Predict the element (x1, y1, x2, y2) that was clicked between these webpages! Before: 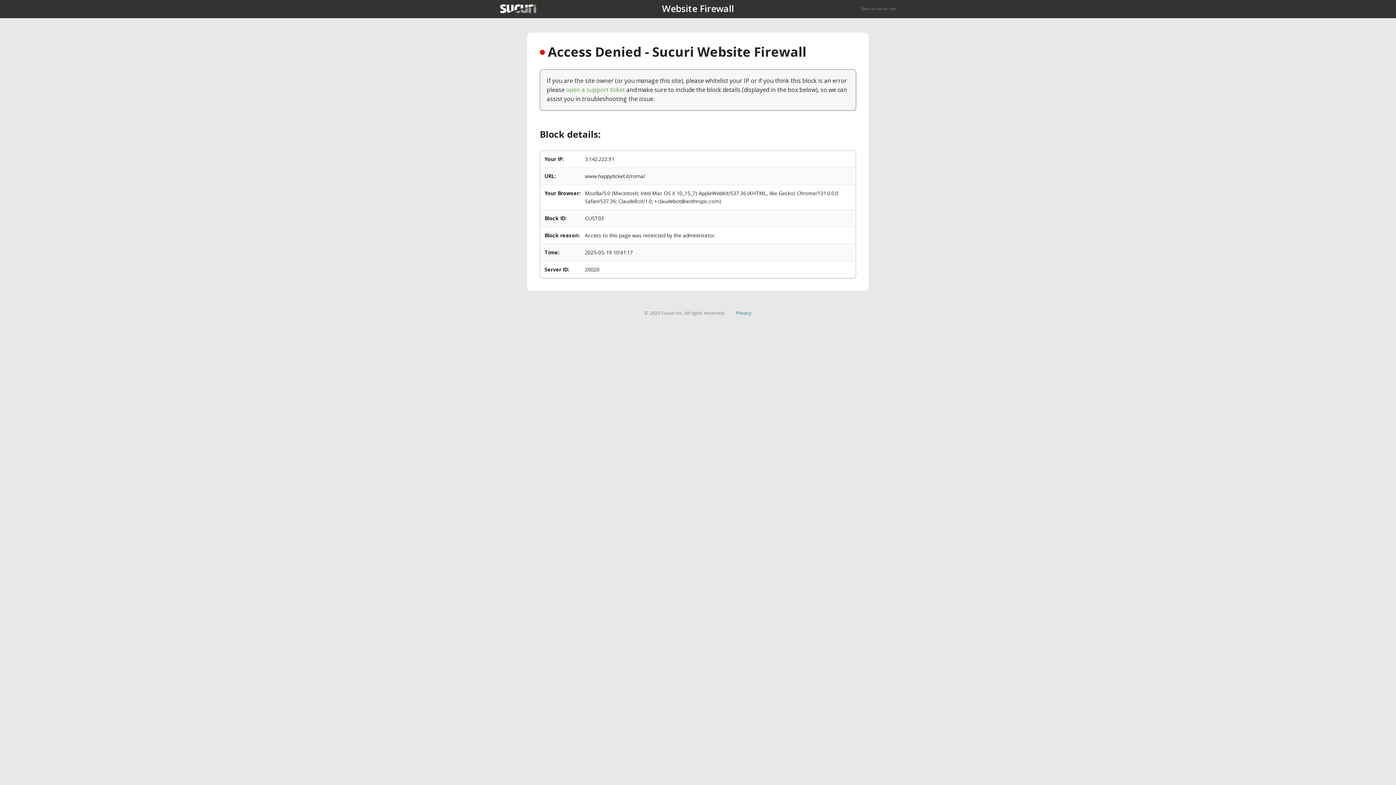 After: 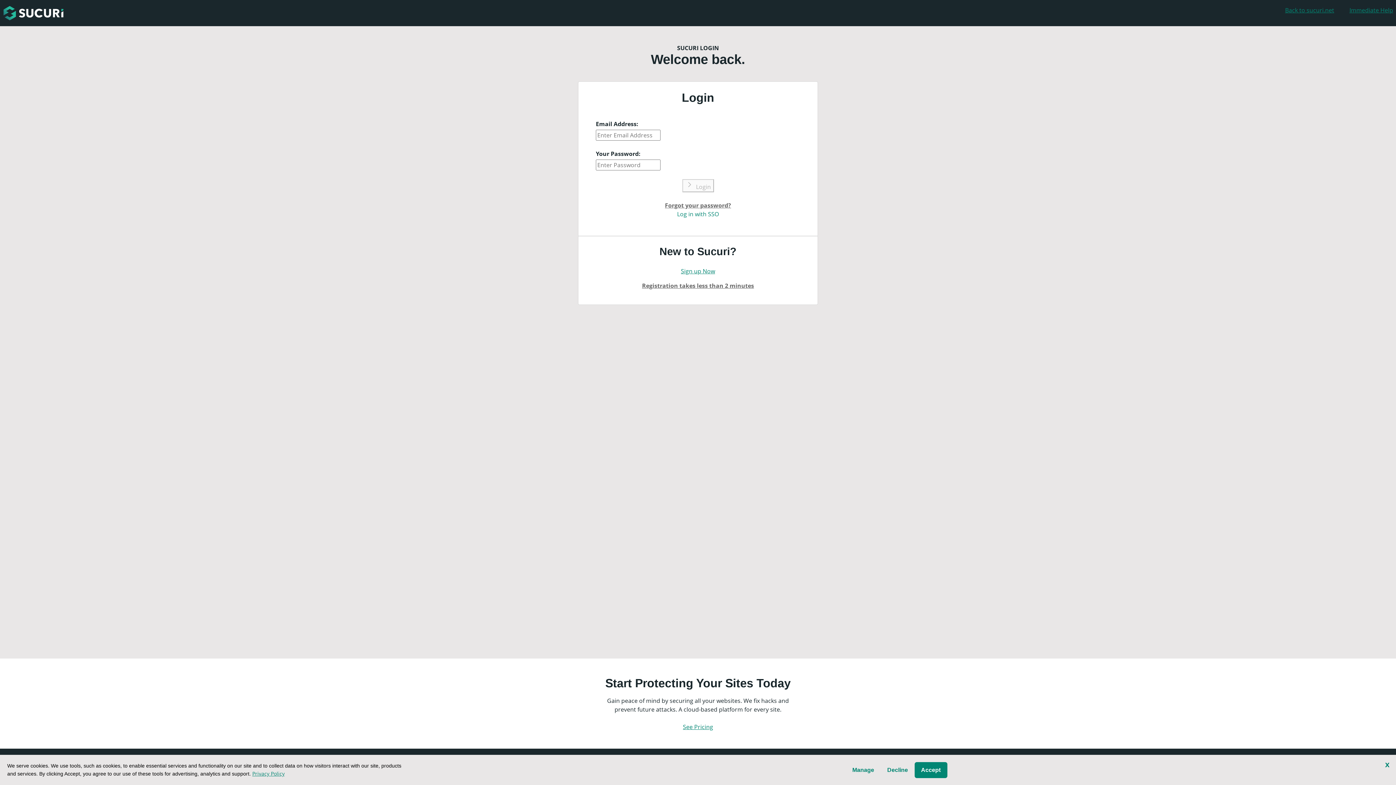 Action: label: open a support ticket bbox: (566, 85, 625, 93)